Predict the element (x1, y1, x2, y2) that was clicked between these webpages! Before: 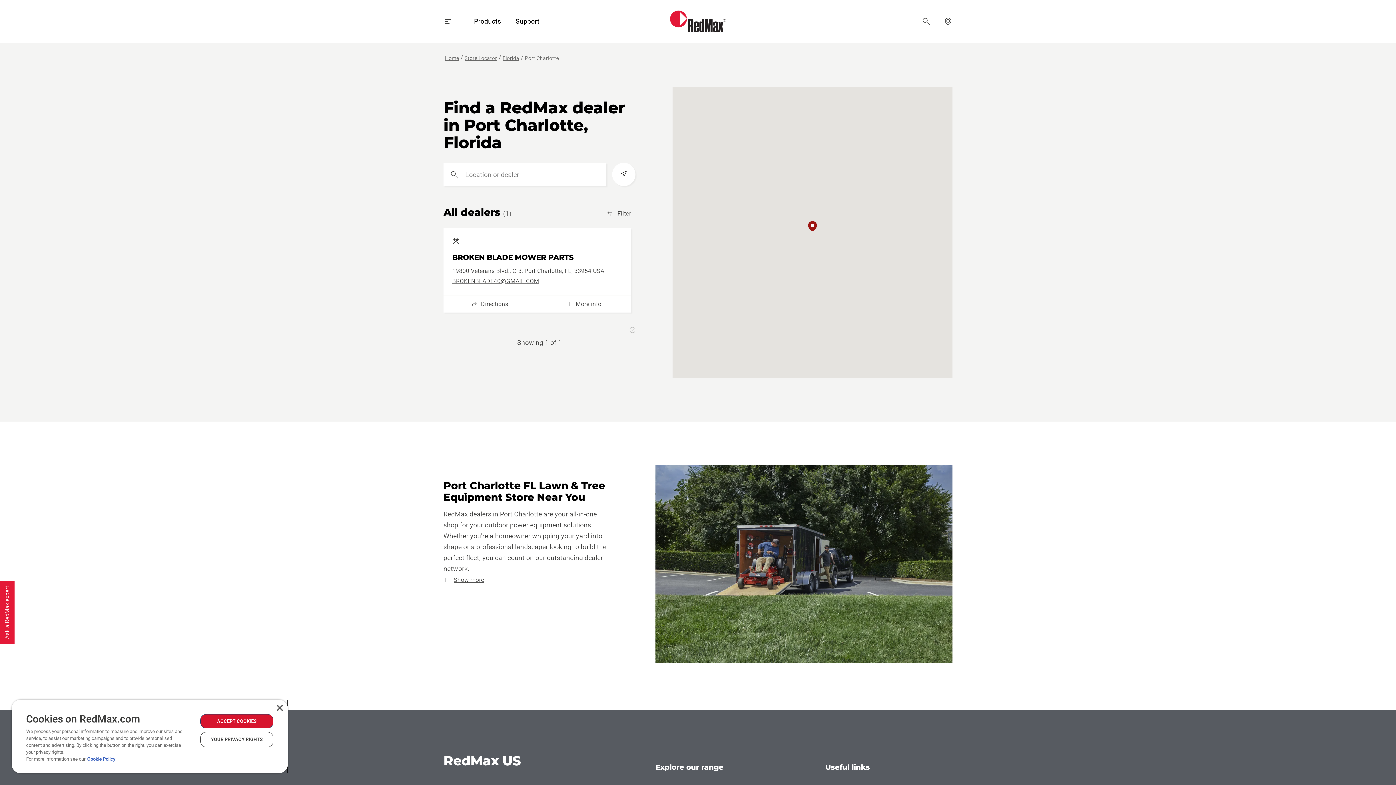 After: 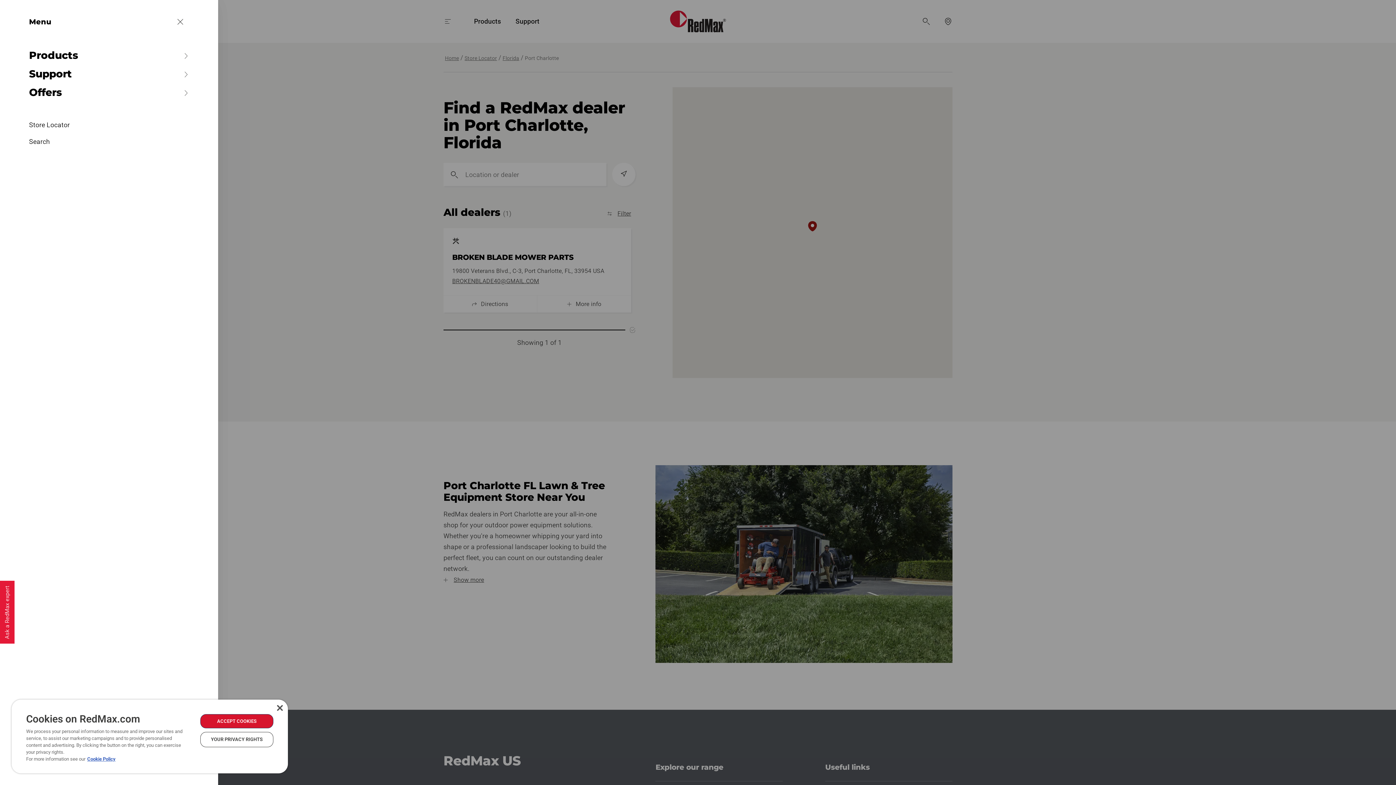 Action: bbox: (439, 14, 456, 28) label: Toggle navigation